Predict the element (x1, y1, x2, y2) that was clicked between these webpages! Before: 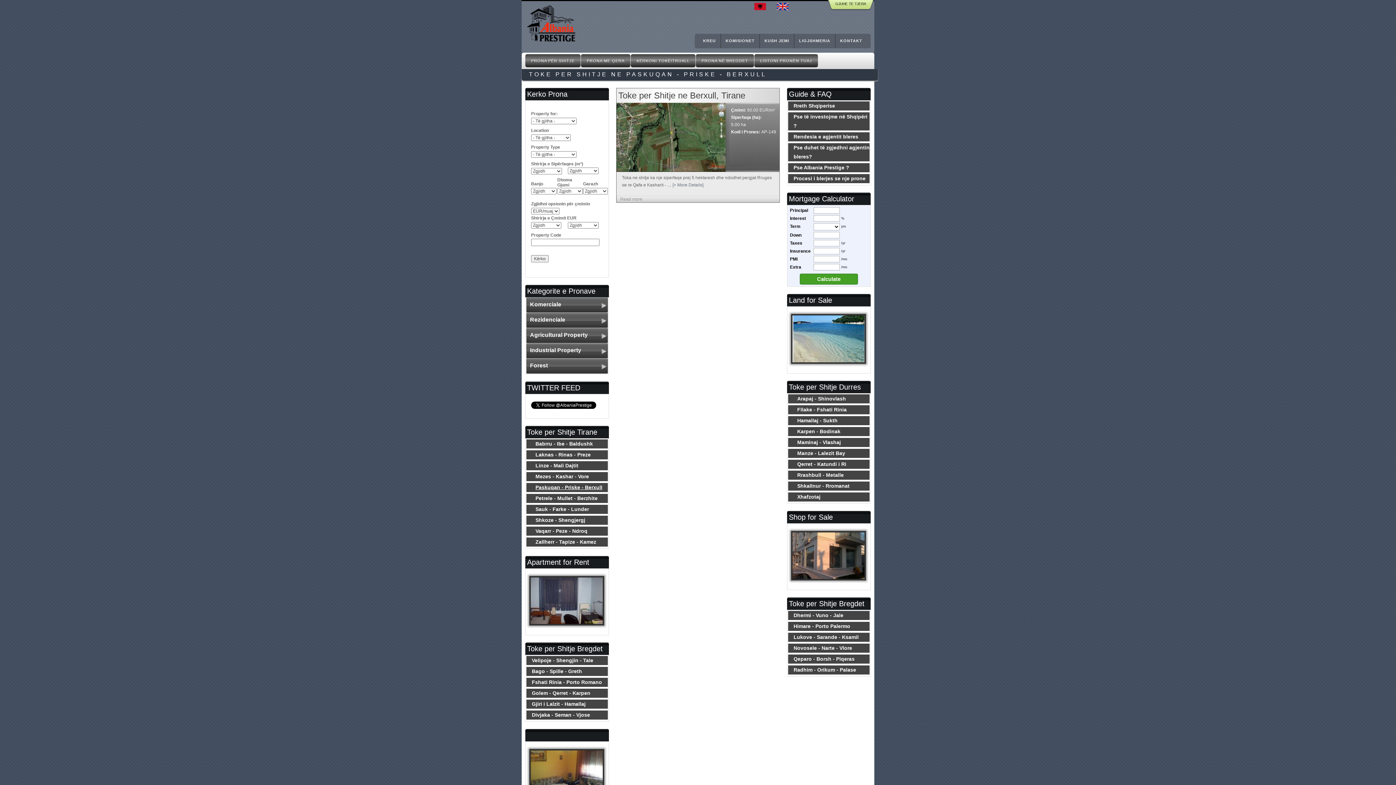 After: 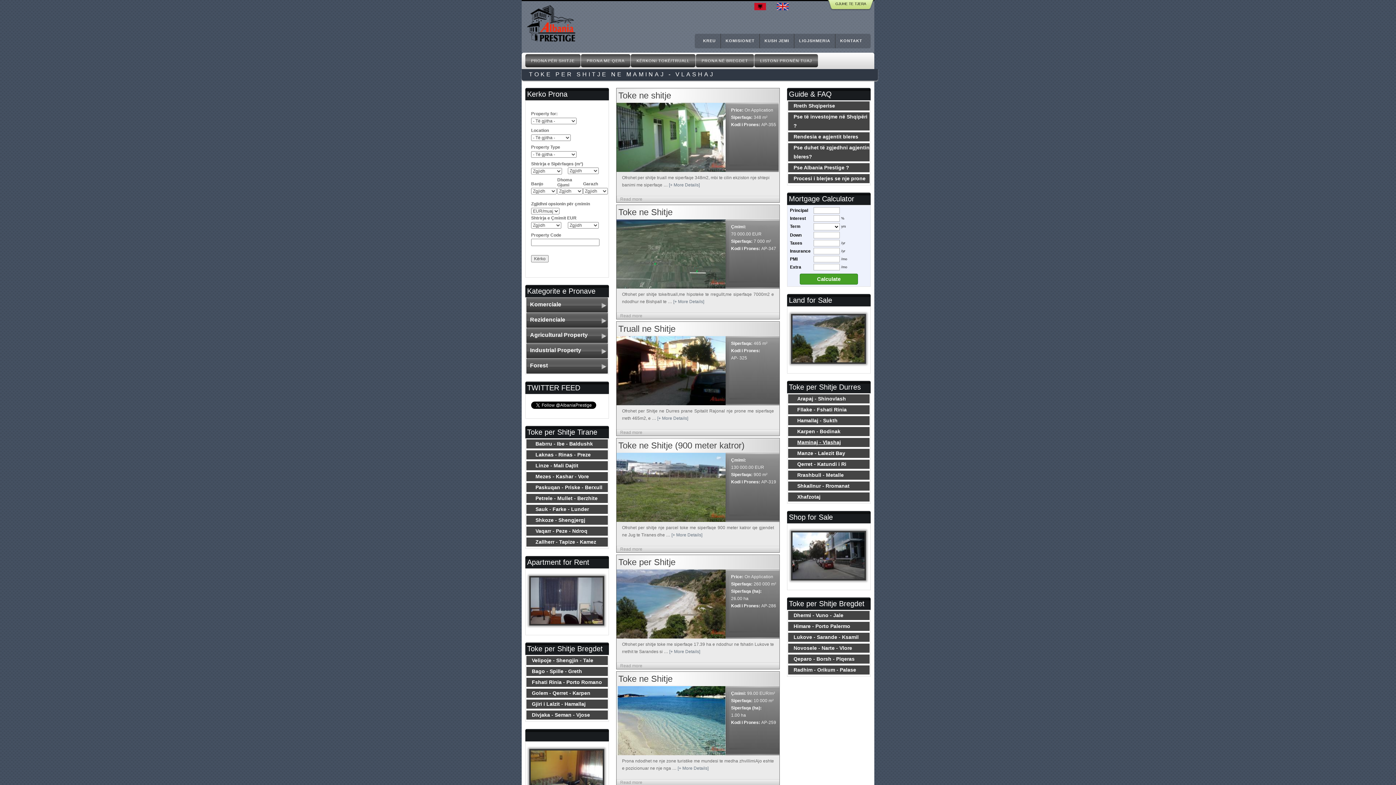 Action: label: Maminaj - Vlashaj bbox: (790, 438, 869, 447)